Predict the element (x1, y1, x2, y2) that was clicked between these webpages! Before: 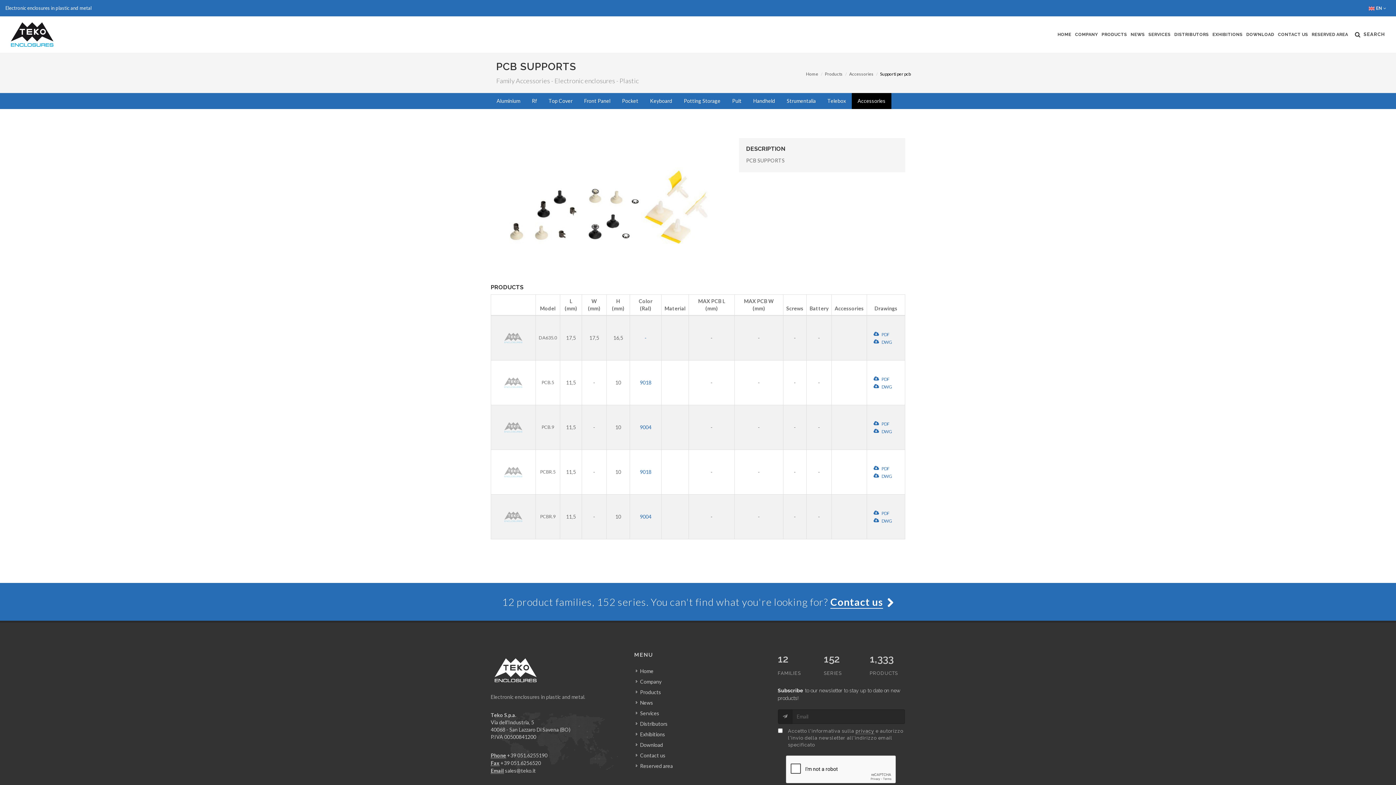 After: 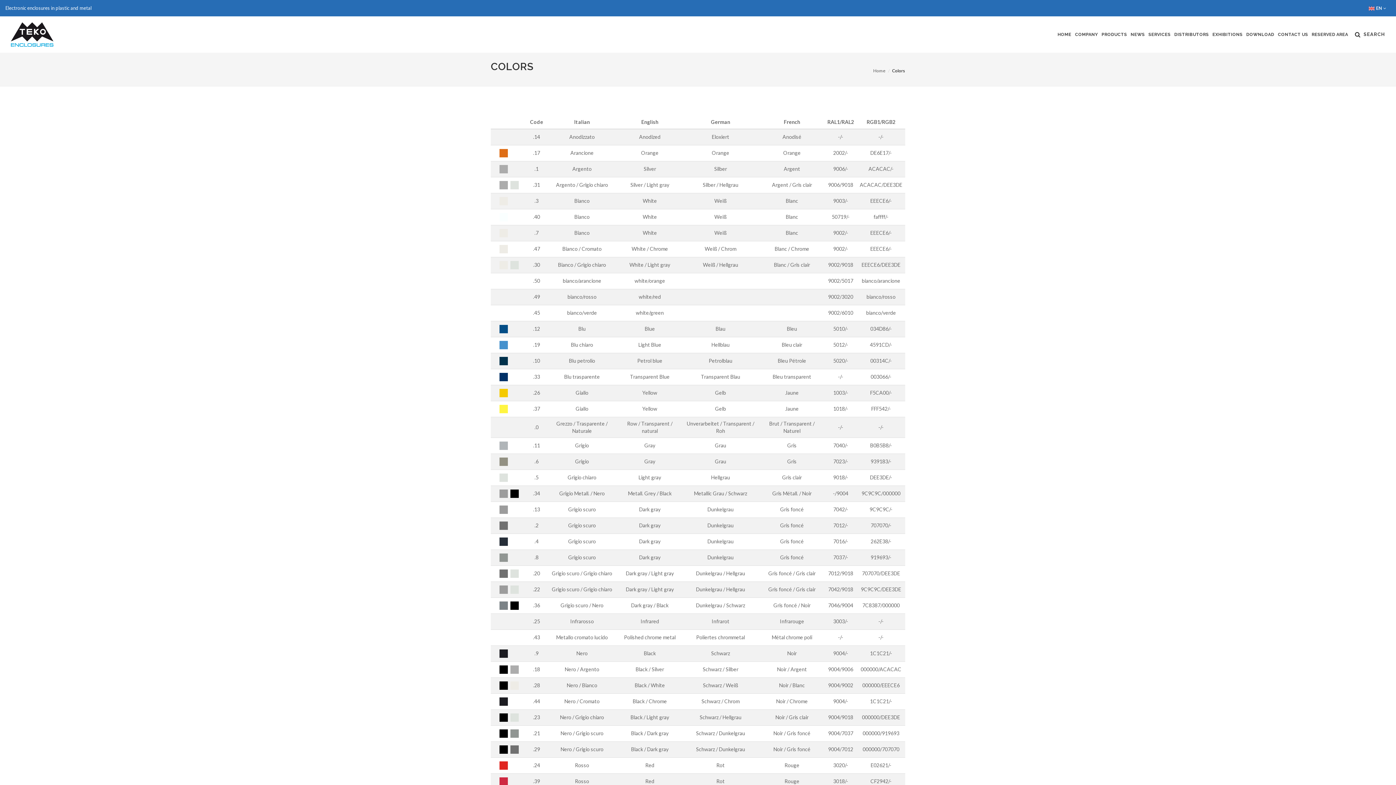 Action: bbox: (643, 334, 647, 340) label:  - 